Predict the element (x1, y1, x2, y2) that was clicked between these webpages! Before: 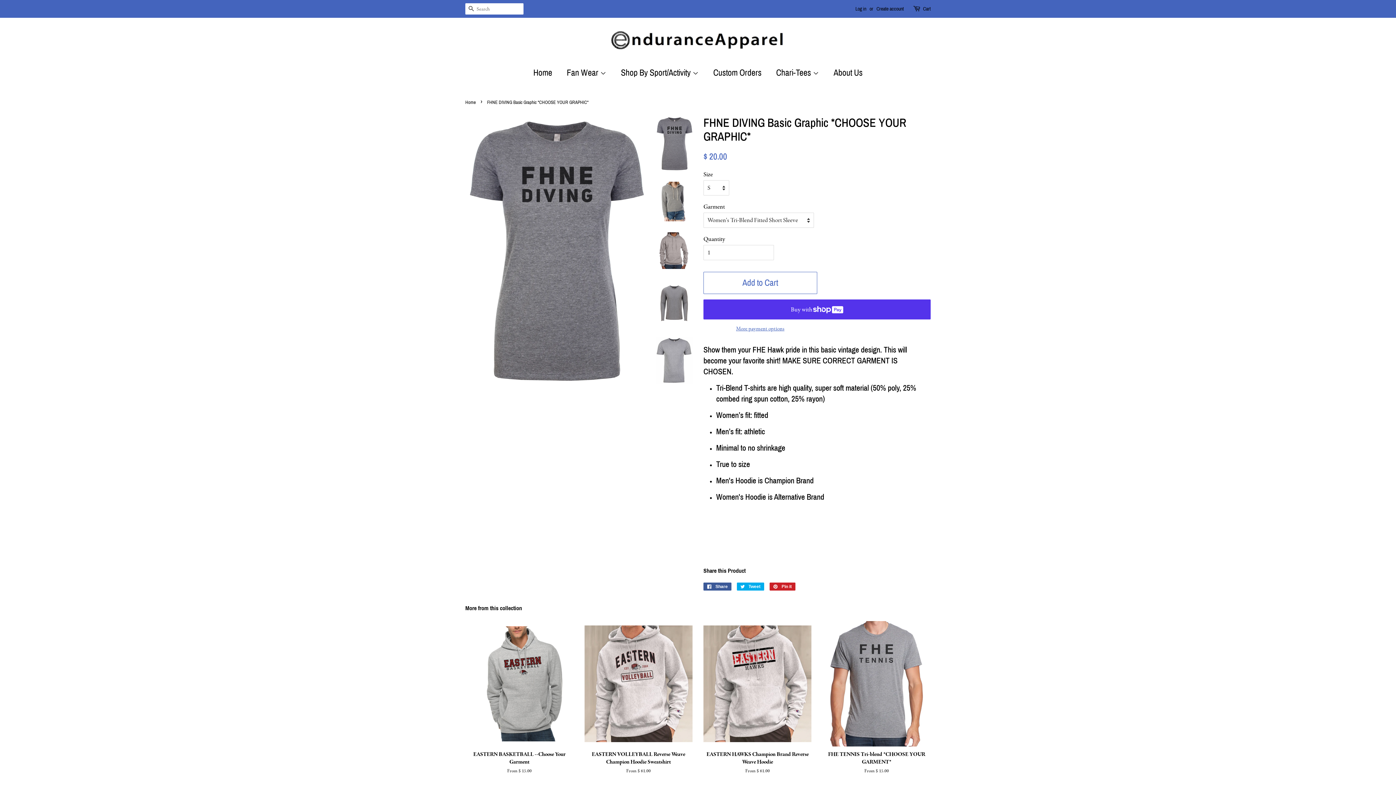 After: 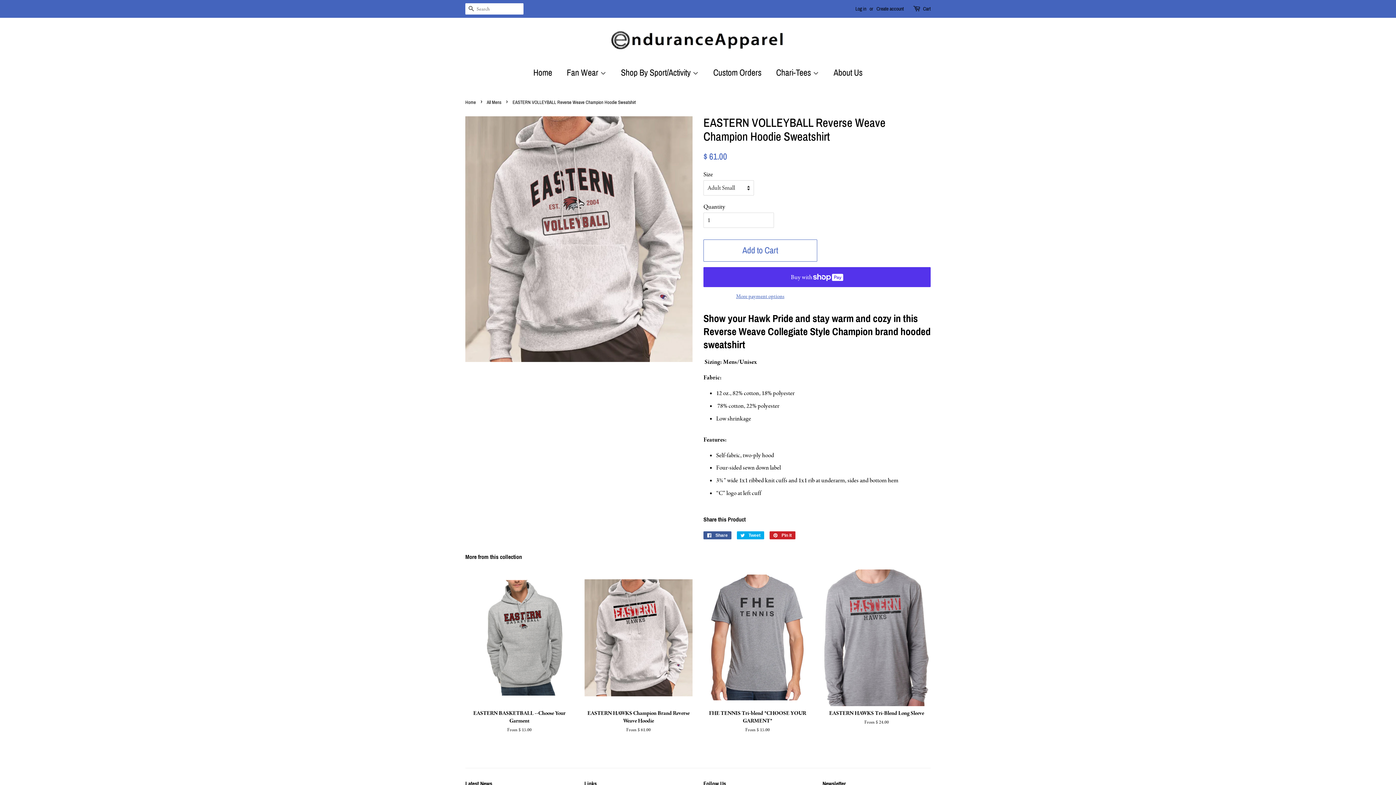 Action: label: EASTERN VOLLEYBALL Reverse Weave Champion Hoodie Sweatshirt

From $ 61.00 bbox: (584, 621, 692, 787)